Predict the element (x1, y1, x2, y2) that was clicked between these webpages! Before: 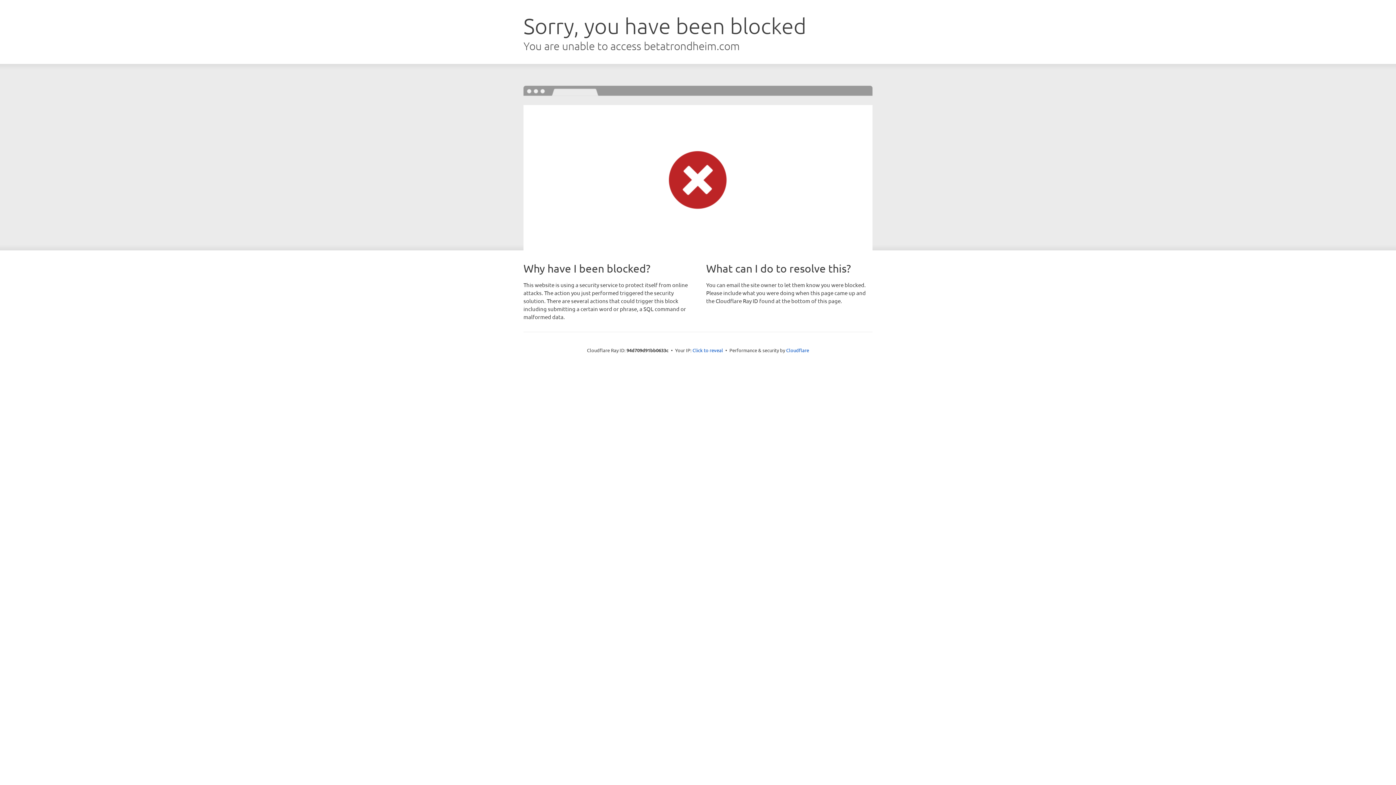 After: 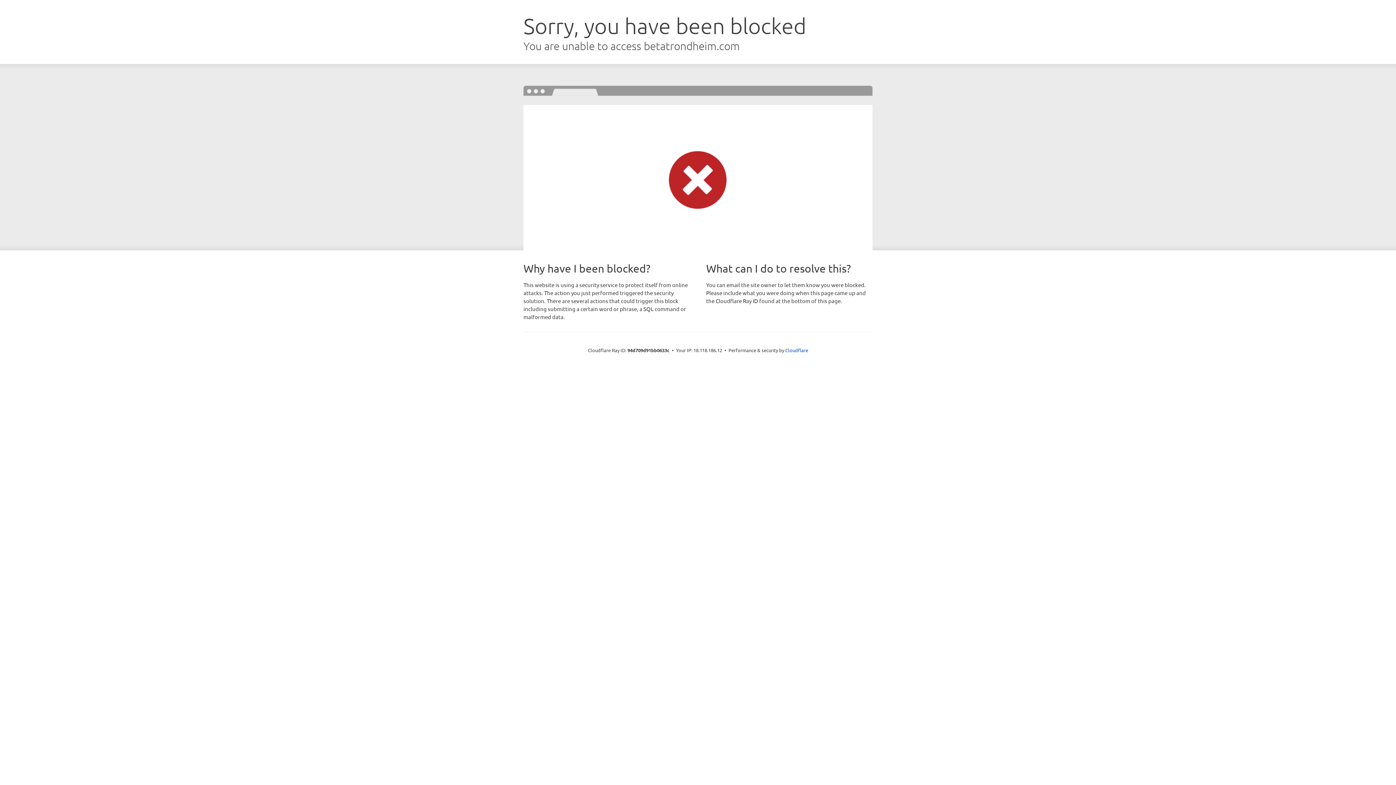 Action: bbox: (692, 346, 723, 353) label: Click to reveal